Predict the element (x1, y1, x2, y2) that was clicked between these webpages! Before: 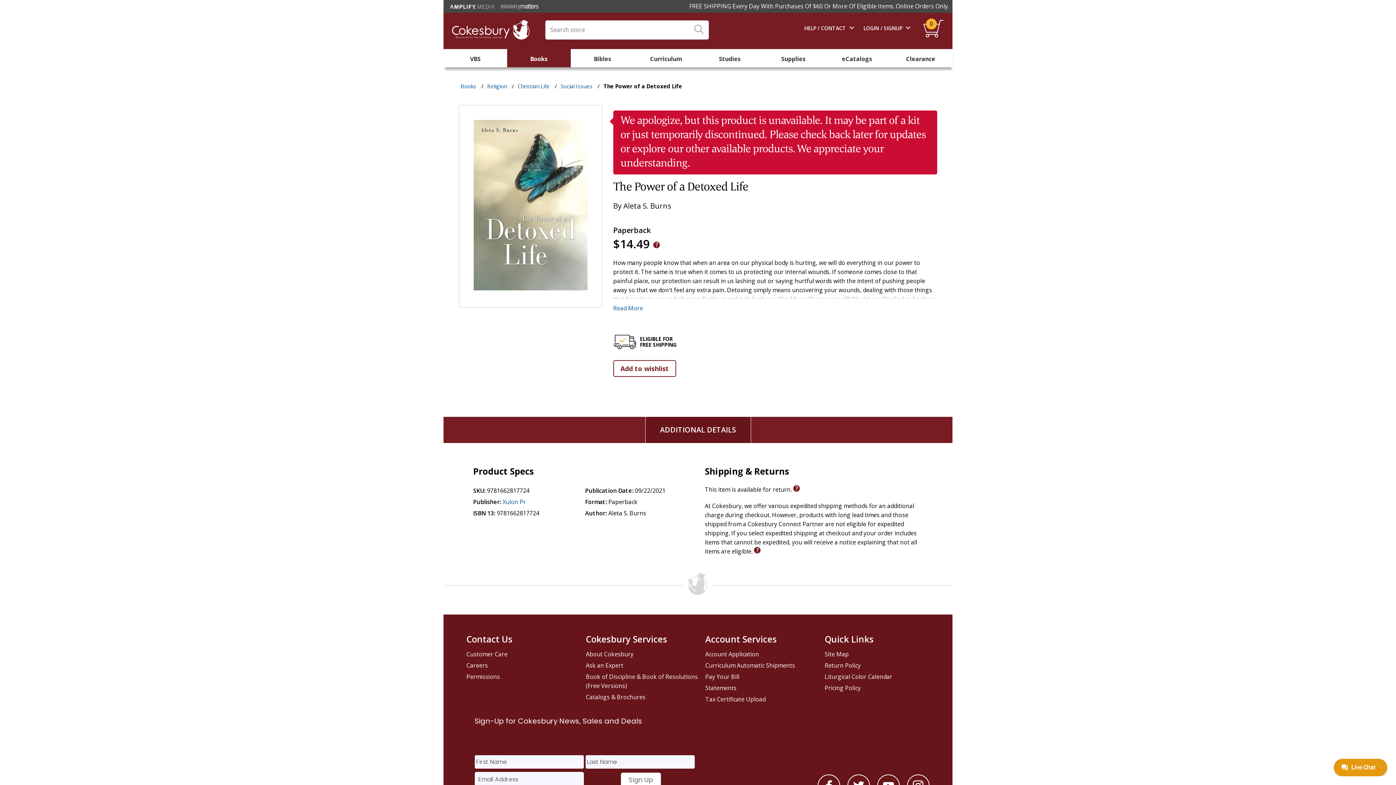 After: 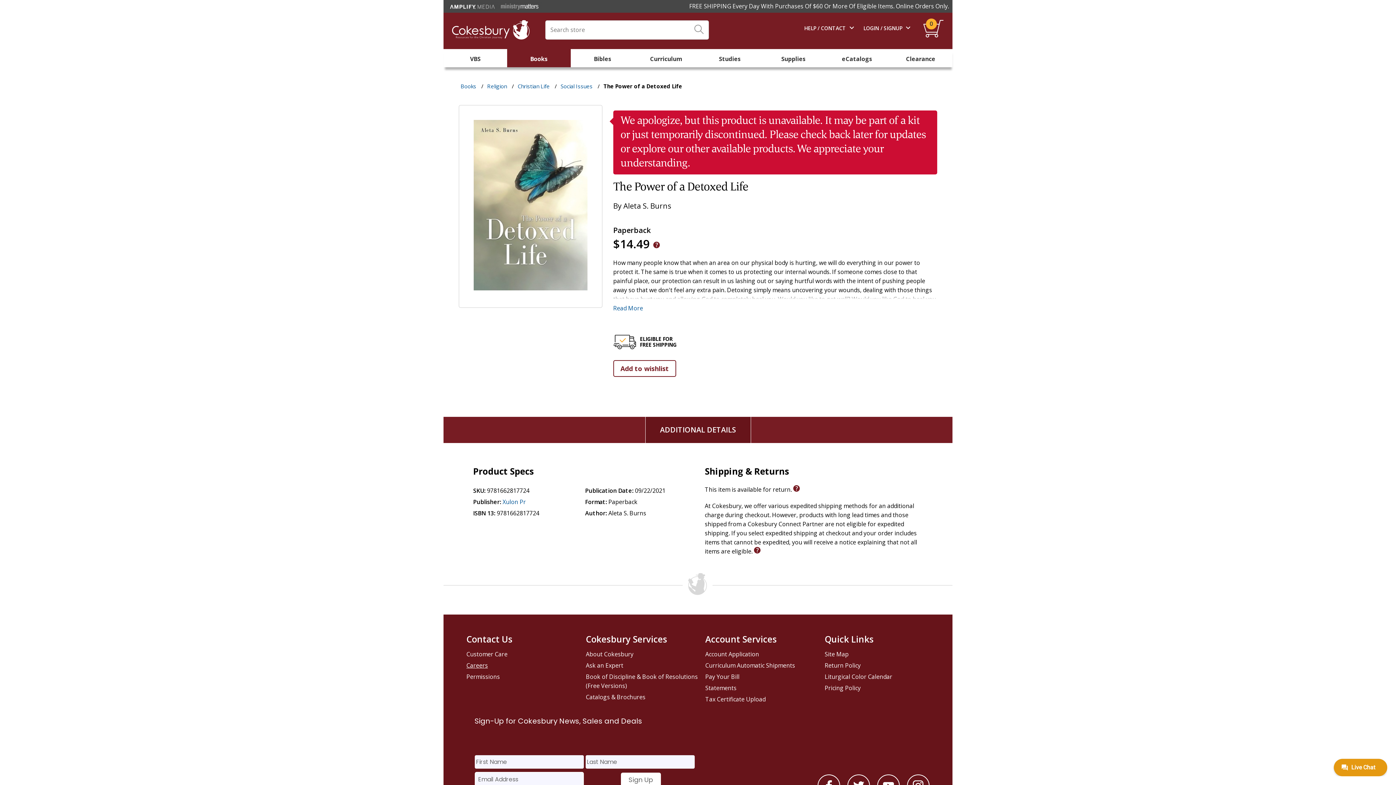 Action: label: Careers bbox: (466, 660, 582, 671)